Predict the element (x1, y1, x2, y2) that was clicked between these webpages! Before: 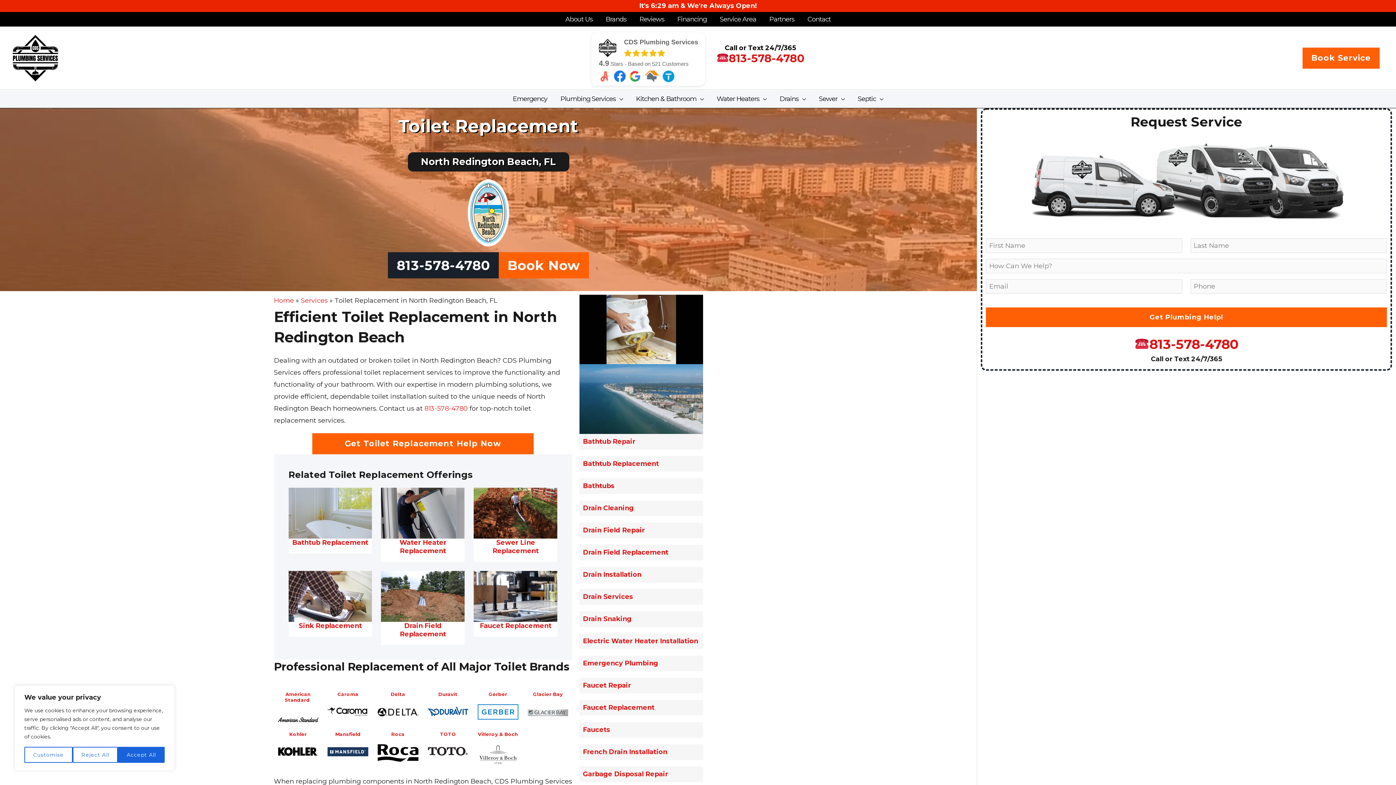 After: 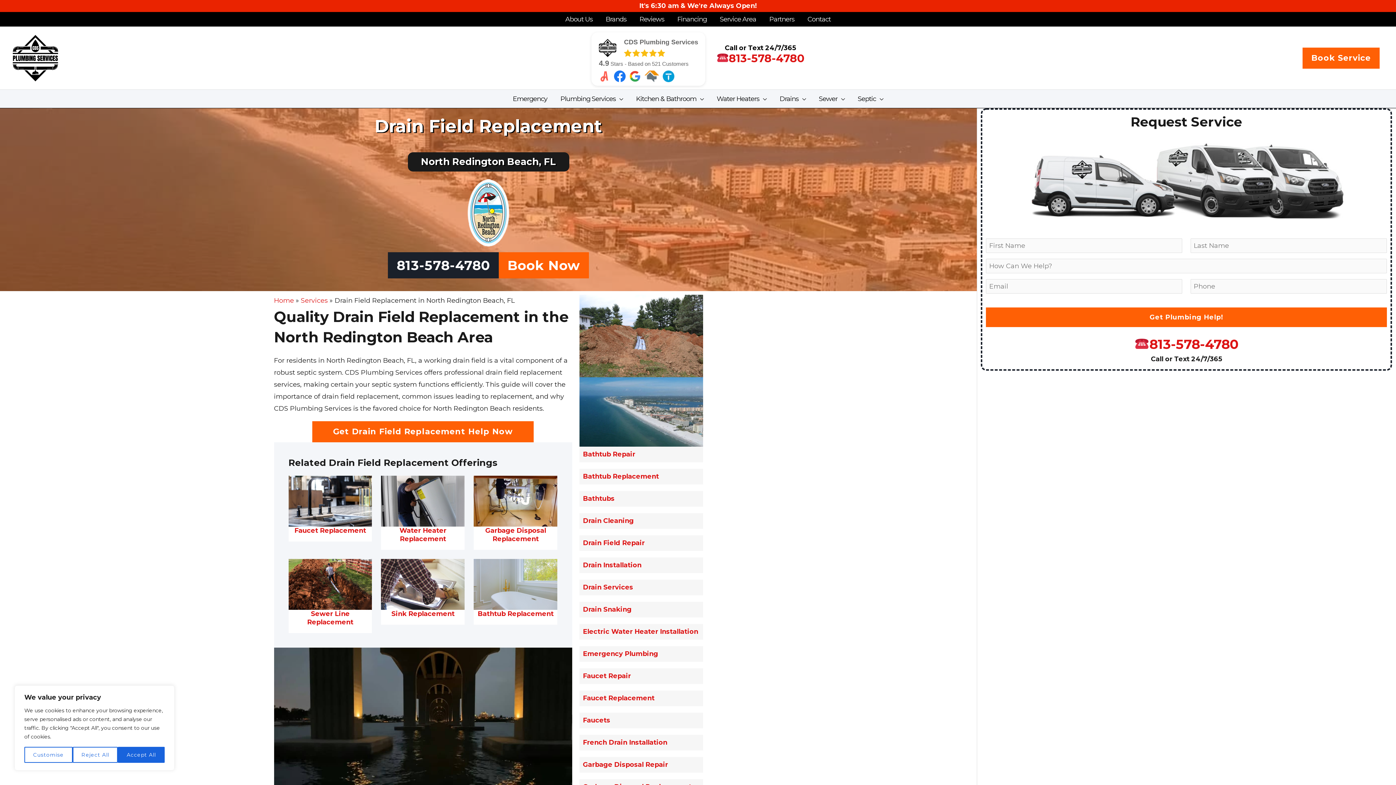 Action: label: Drain Field Replacement bbox: (579, 544, 703, 560)